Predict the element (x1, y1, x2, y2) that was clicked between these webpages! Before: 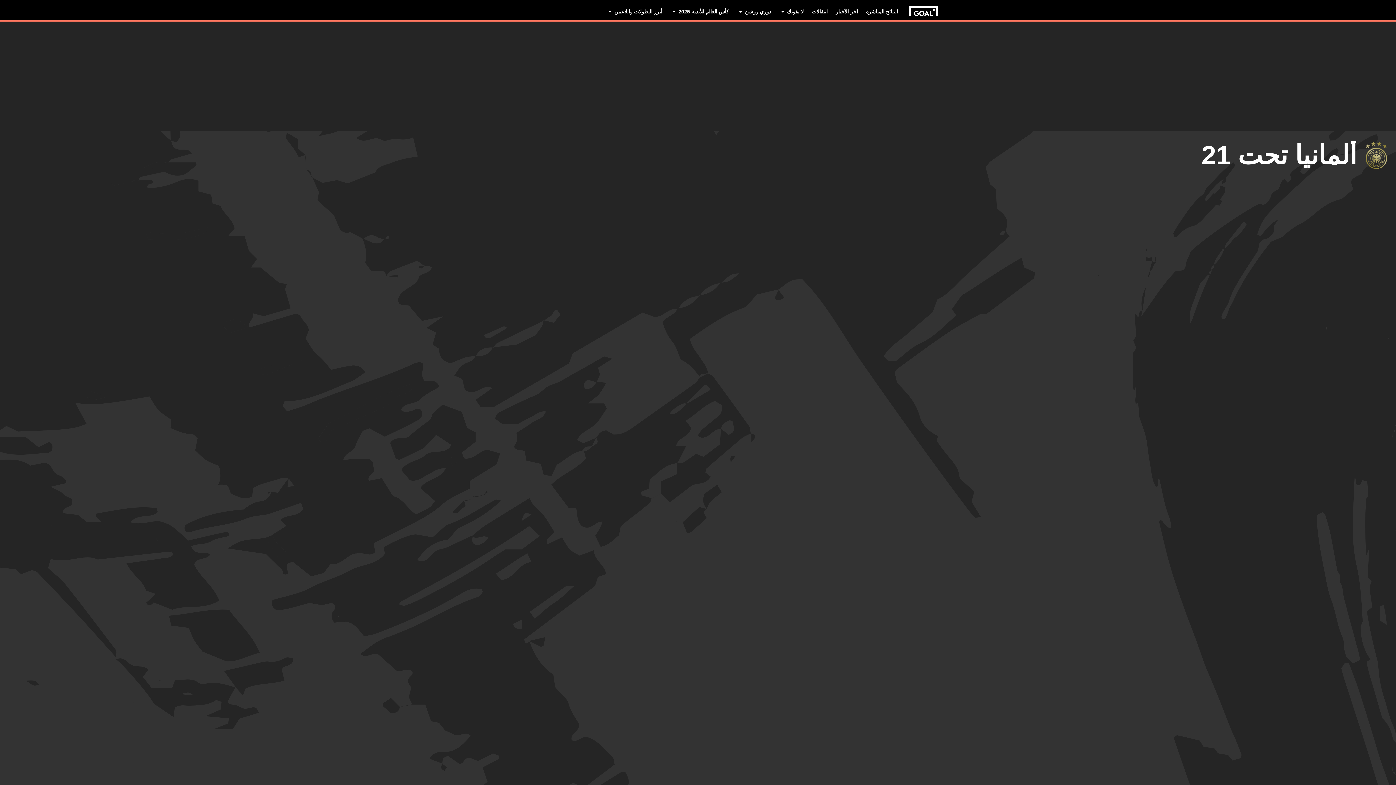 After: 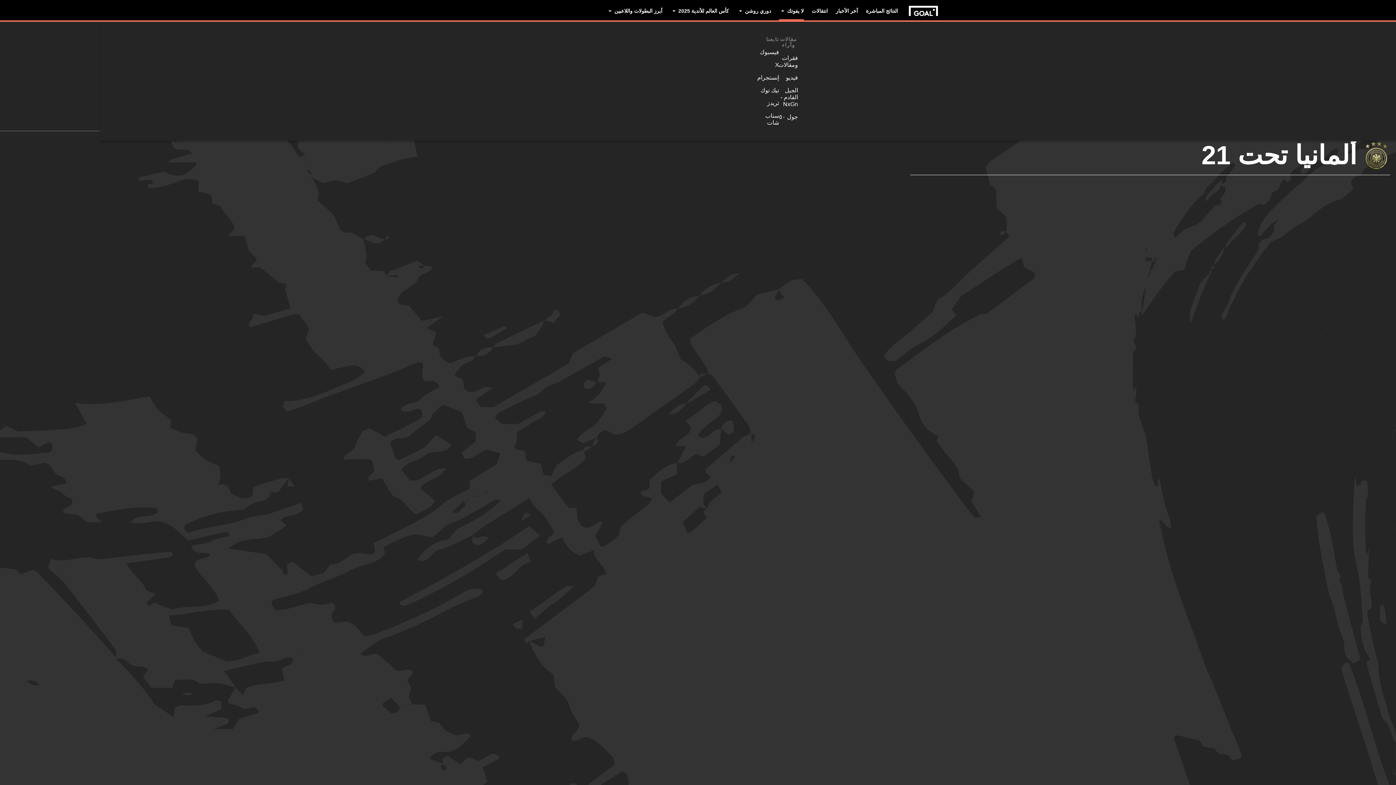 Action: label: لا يفوتك bbox: (779, 0, 804, 22)